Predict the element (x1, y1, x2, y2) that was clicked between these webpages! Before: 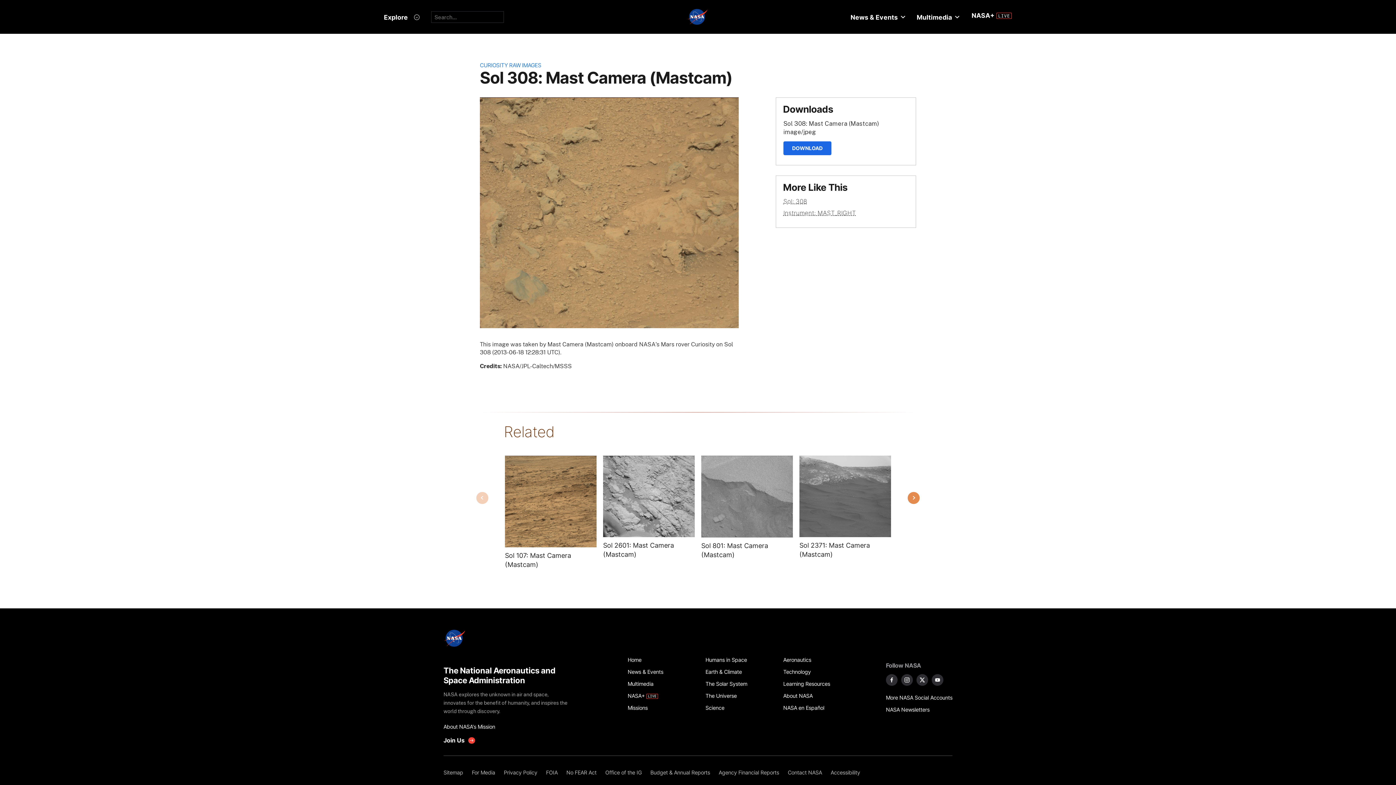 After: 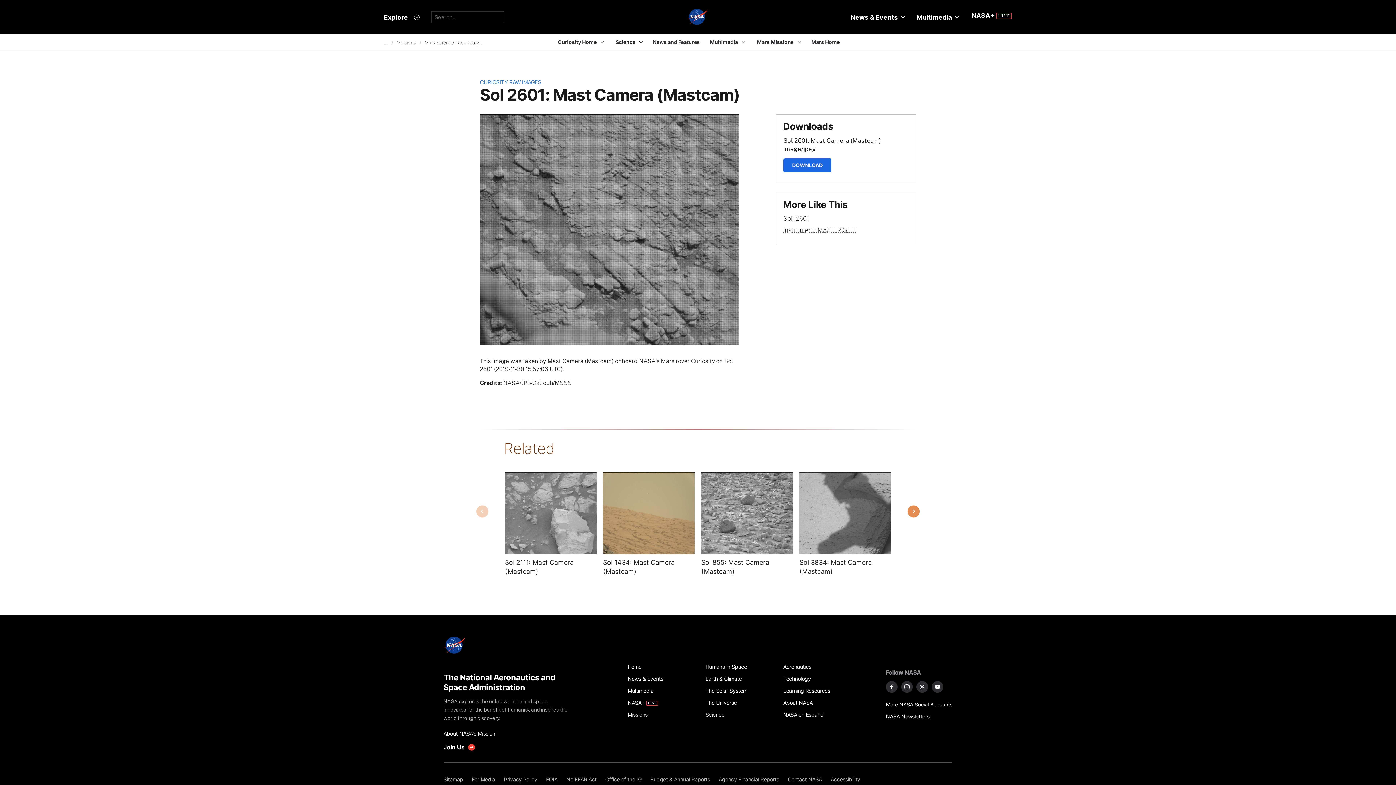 Action: bbox: (603, 455, 694, 537) label: Image from MAST_RIGHT taken on Saturday, Nov 30 2019